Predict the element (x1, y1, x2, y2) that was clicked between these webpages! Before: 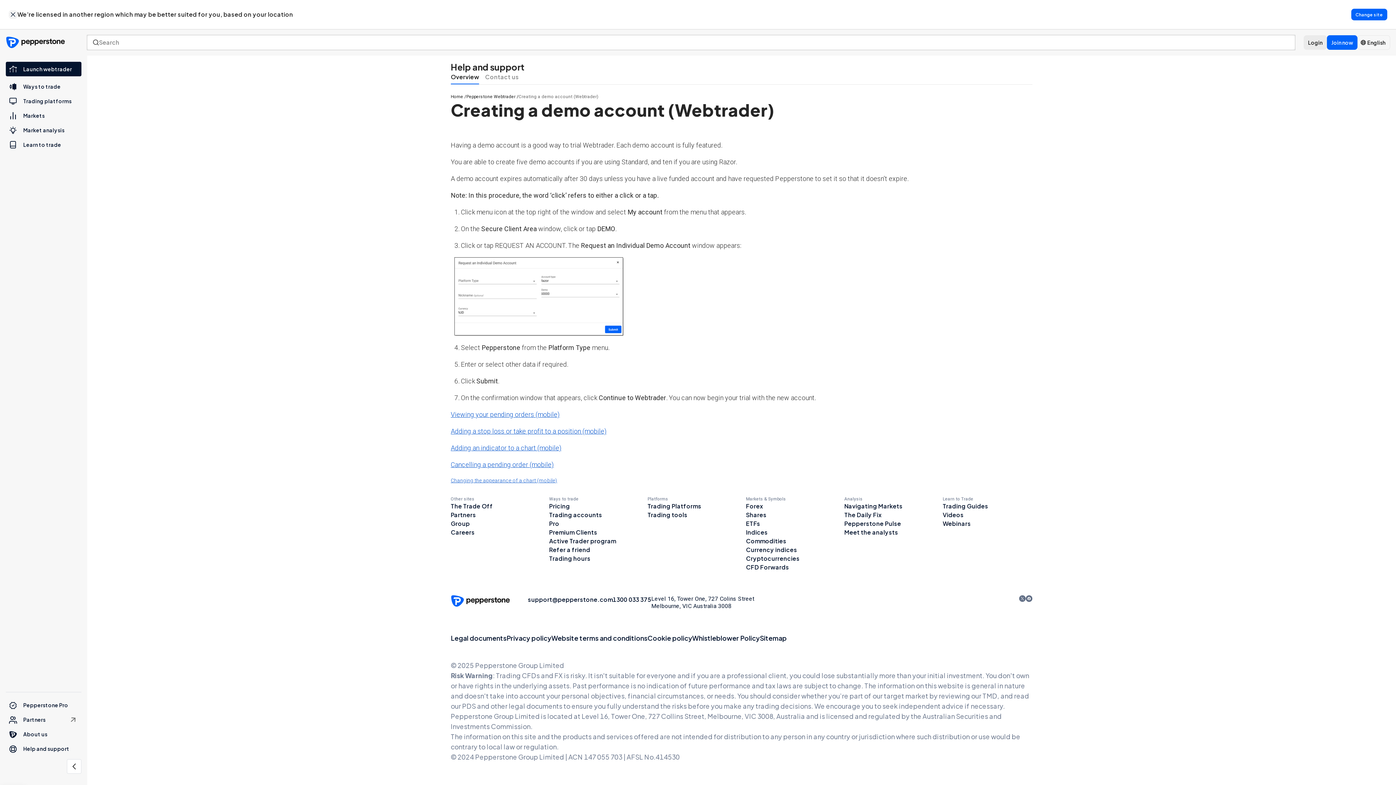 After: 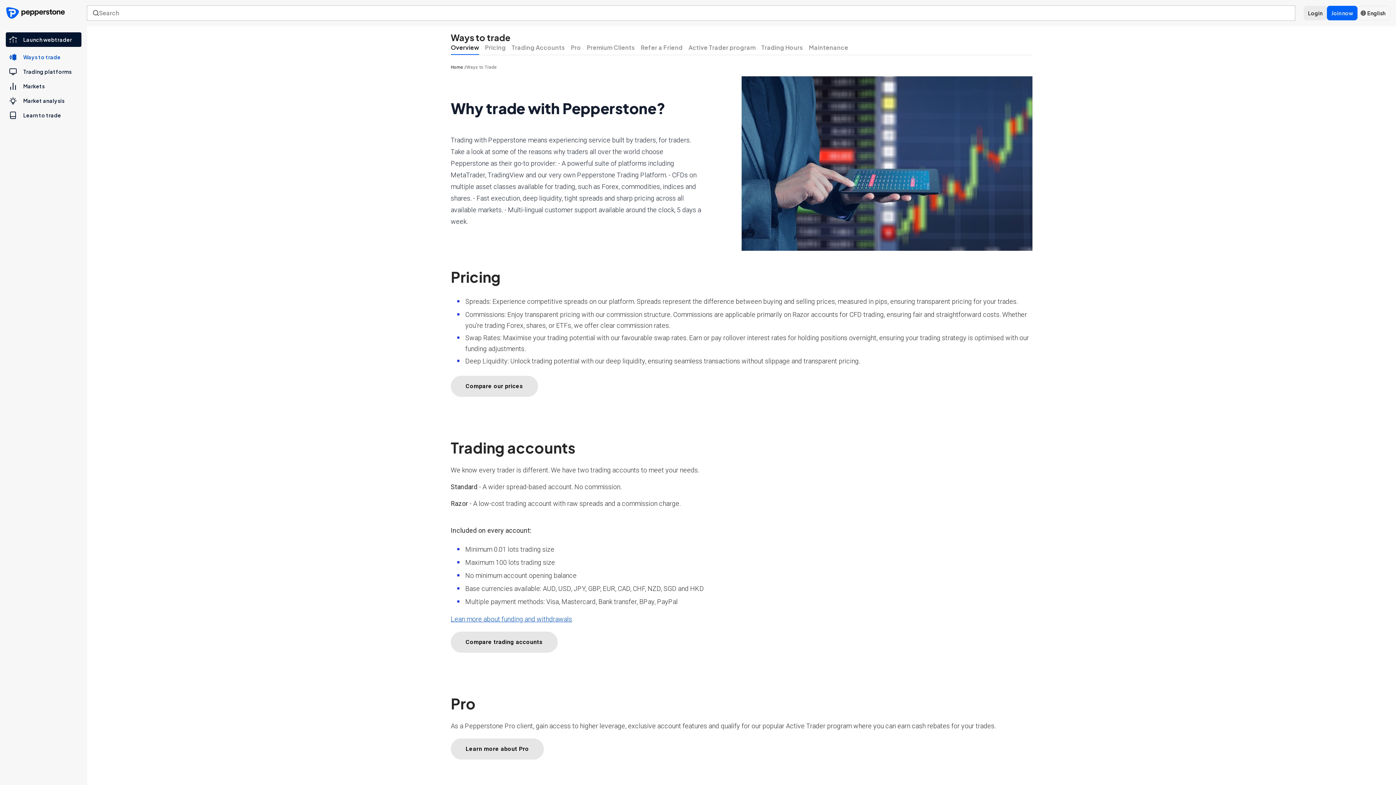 Action: label: Ways to trade bbox: (5, 79, 81, 93)